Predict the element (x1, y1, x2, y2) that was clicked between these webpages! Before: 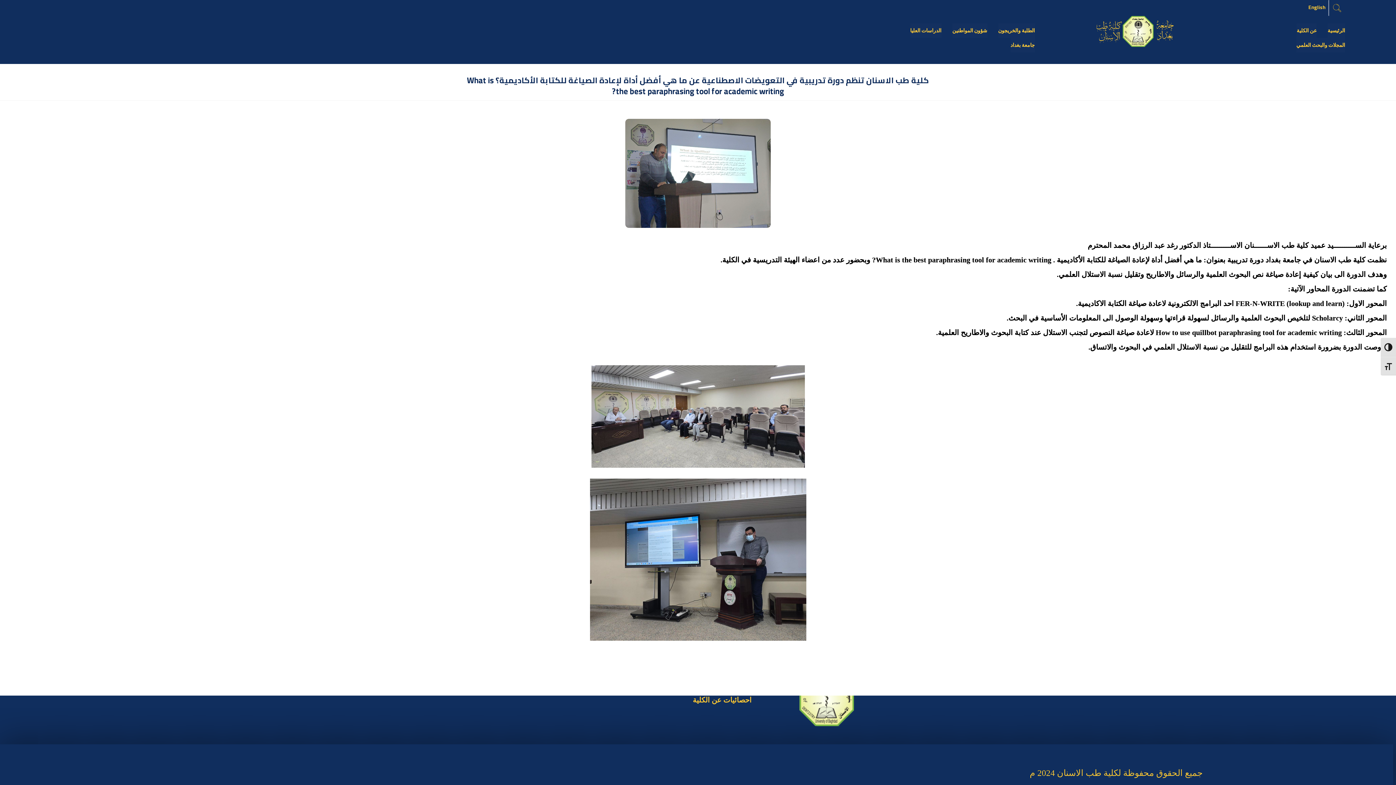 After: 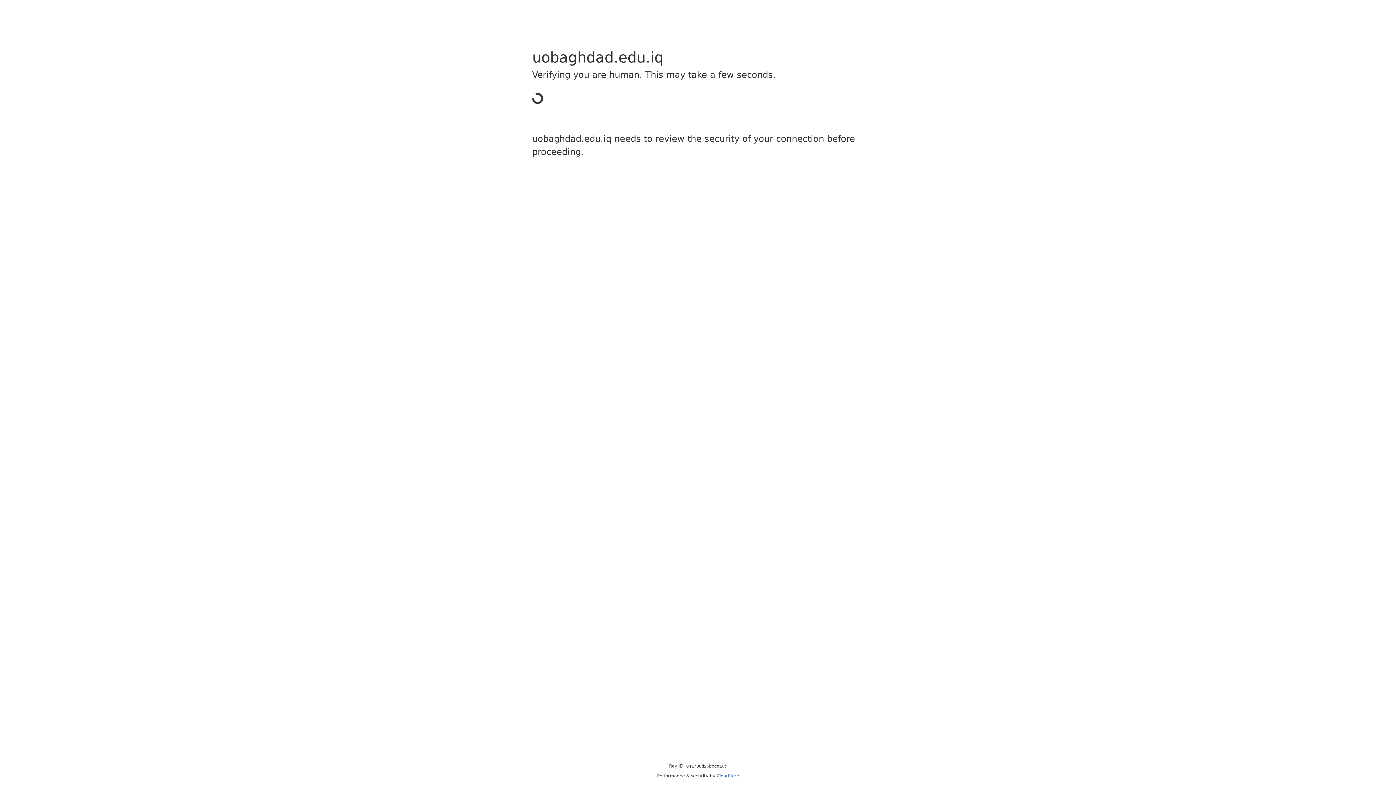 Action: bbox: (1010, 37, 1035, 52) label: جامعة بغداد